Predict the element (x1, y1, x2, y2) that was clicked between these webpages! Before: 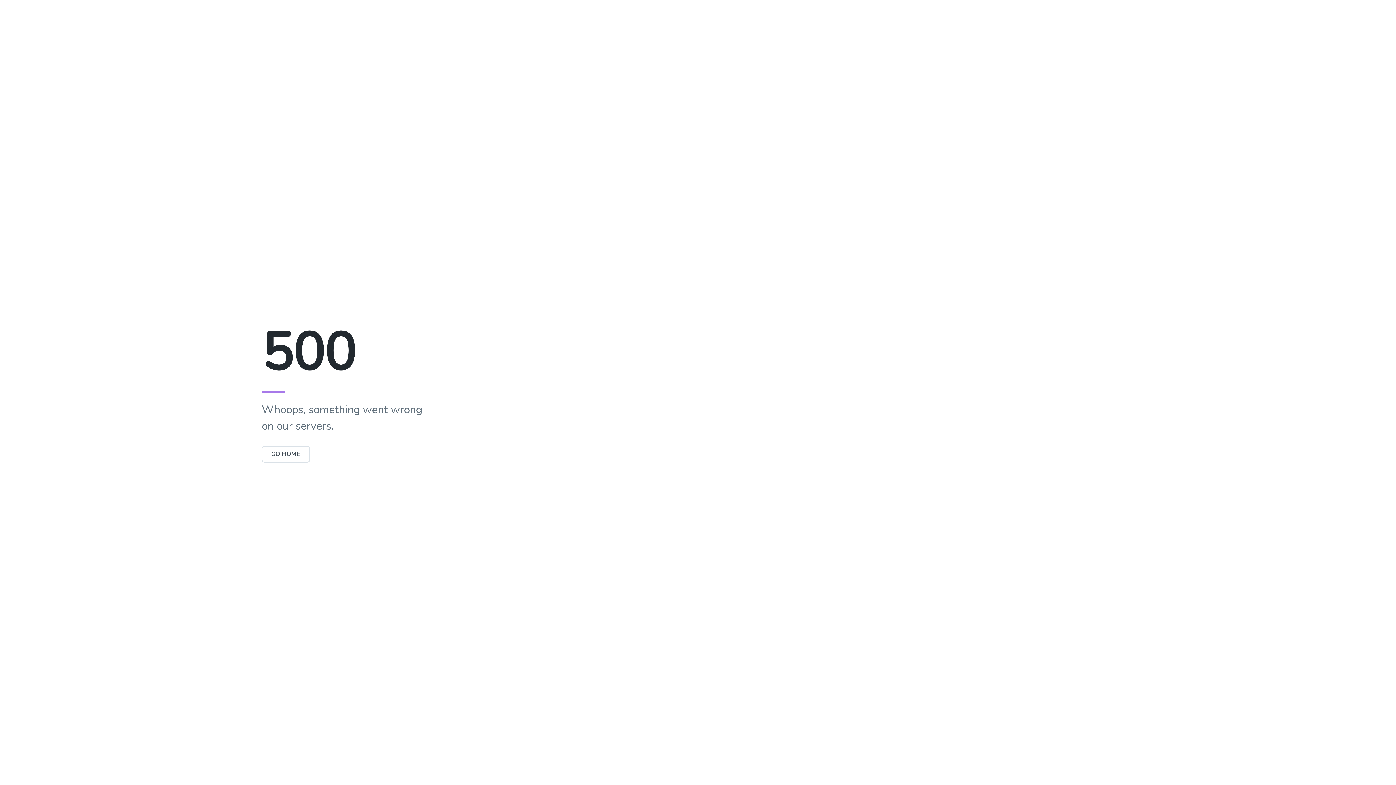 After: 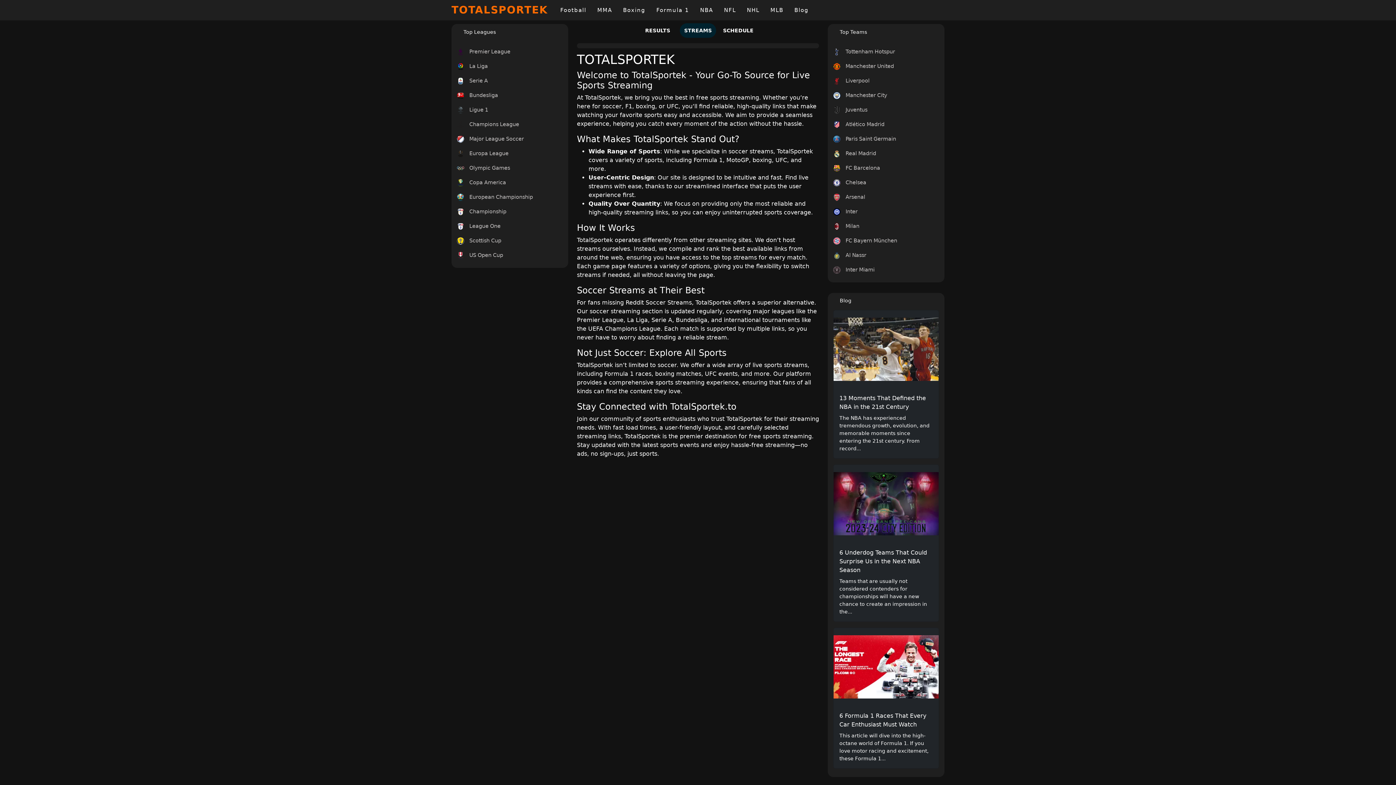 Action: label: GO HOME bbox: (261, 446, 310, 462)